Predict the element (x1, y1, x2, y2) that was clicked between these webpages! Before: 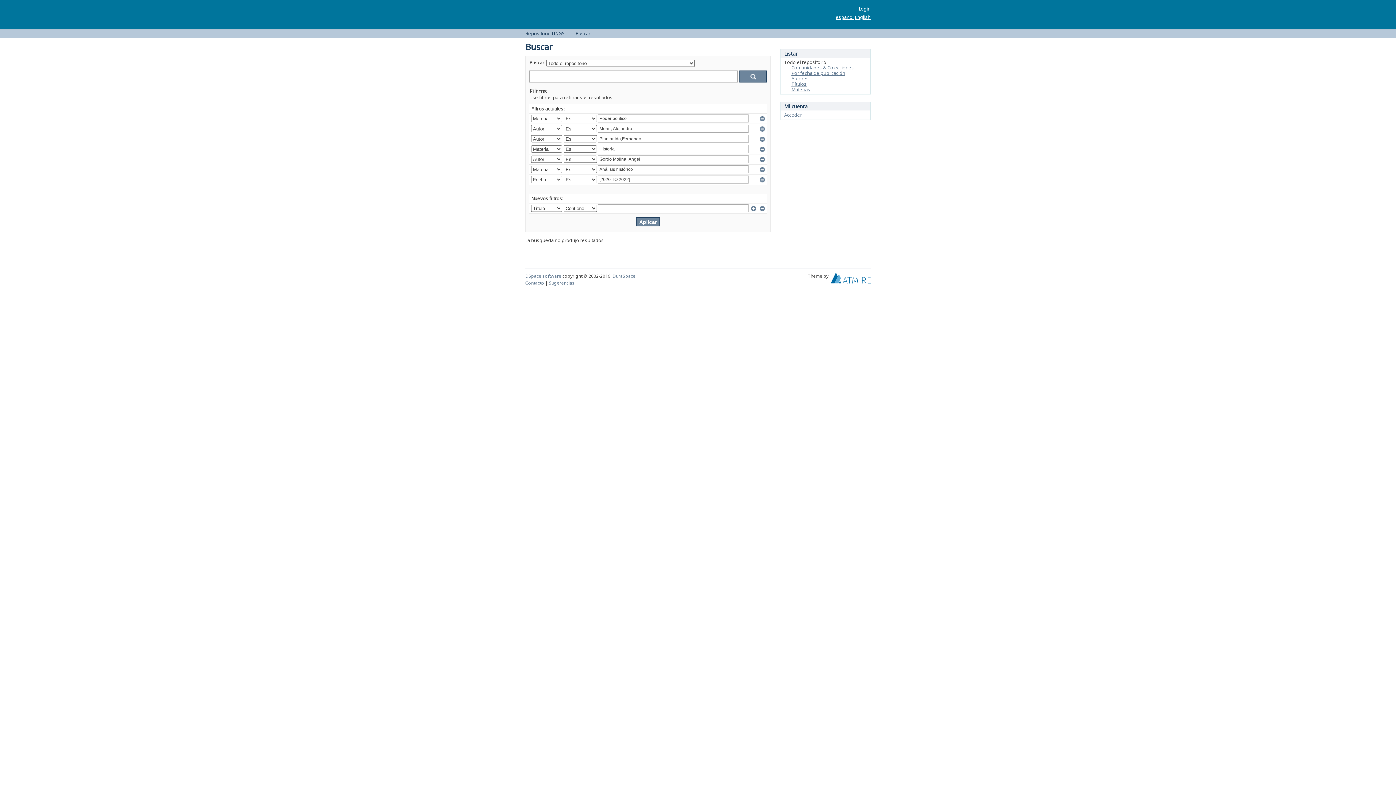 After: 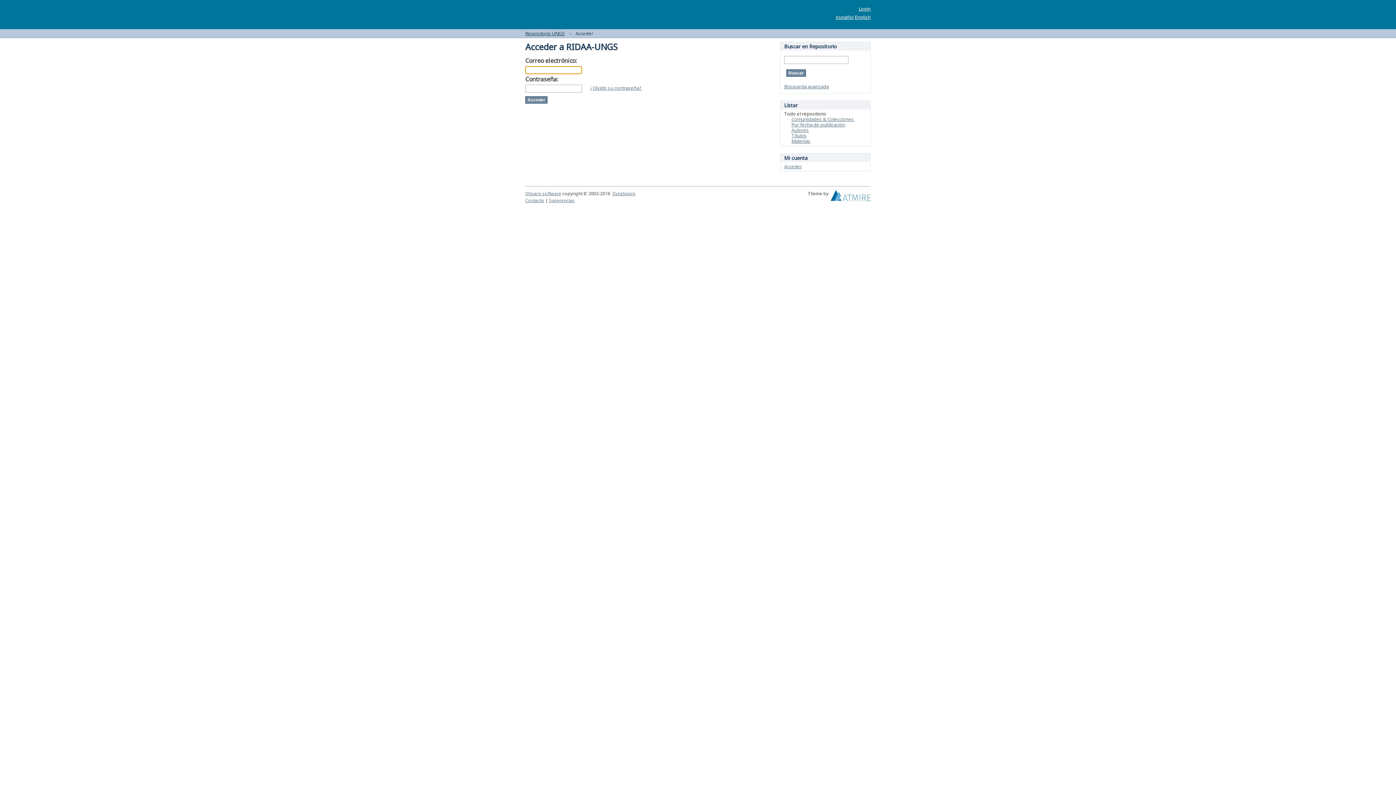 Action: label: Login bbox: (858, 5, 870, 12)